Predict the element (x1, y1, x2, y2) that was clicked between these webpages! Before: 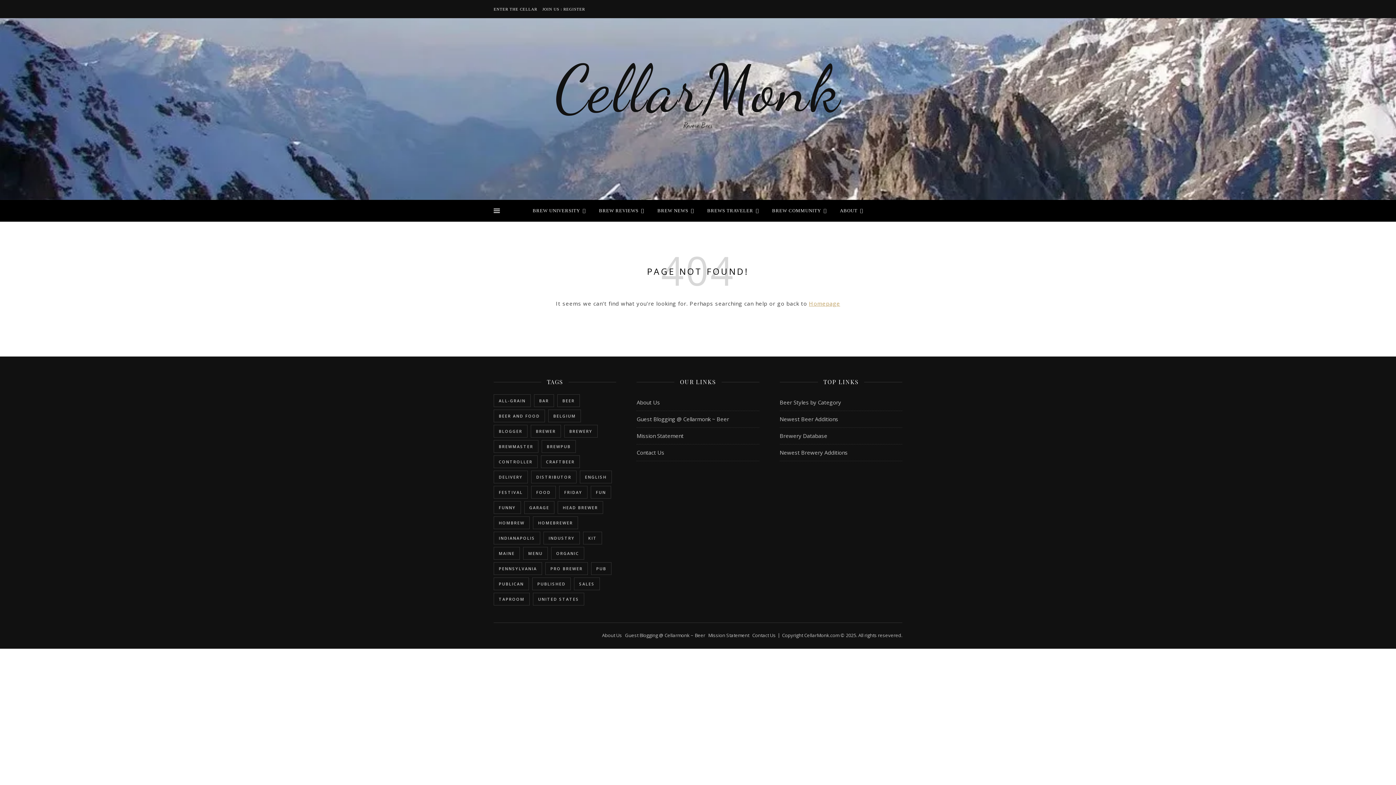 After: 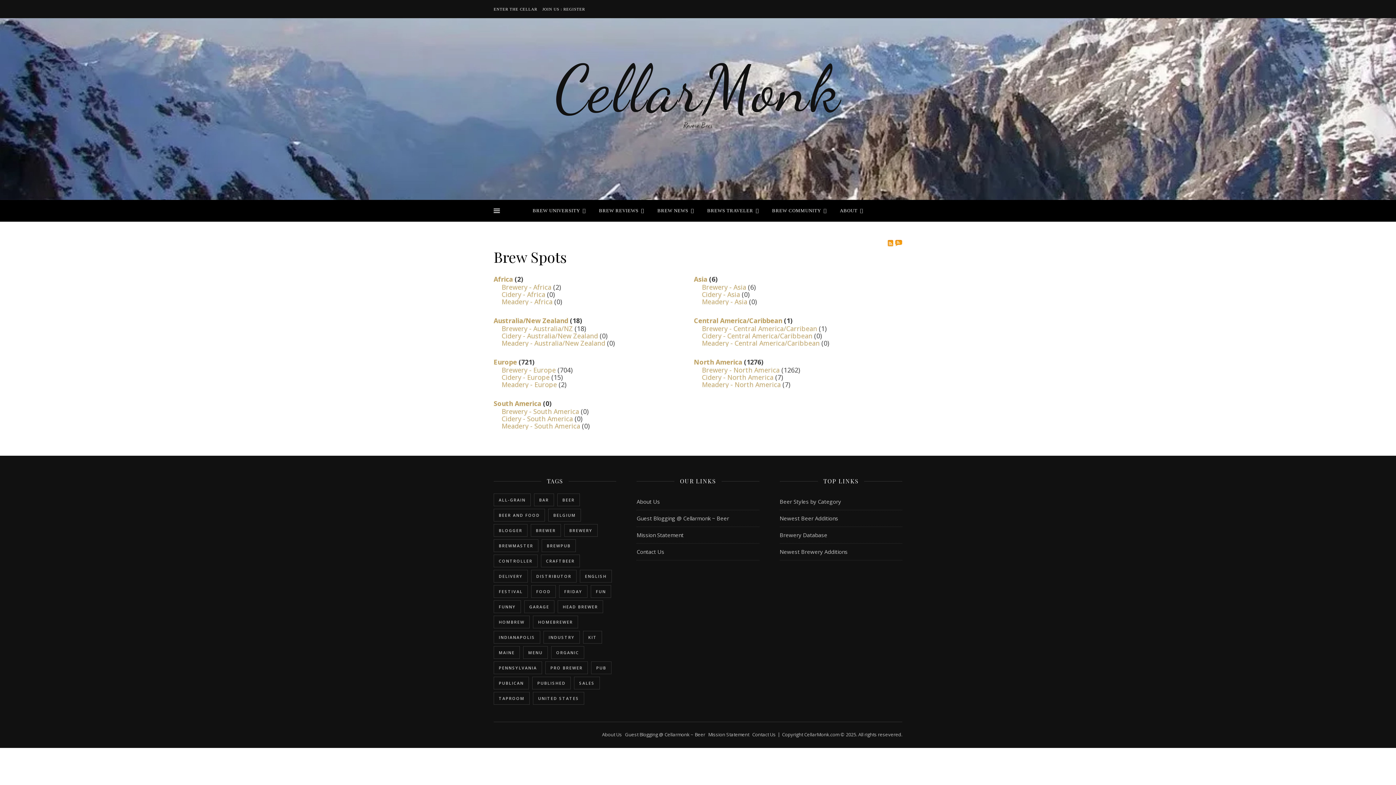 Action: label: Brewery Database bbox: (779, 428, 902, 444)